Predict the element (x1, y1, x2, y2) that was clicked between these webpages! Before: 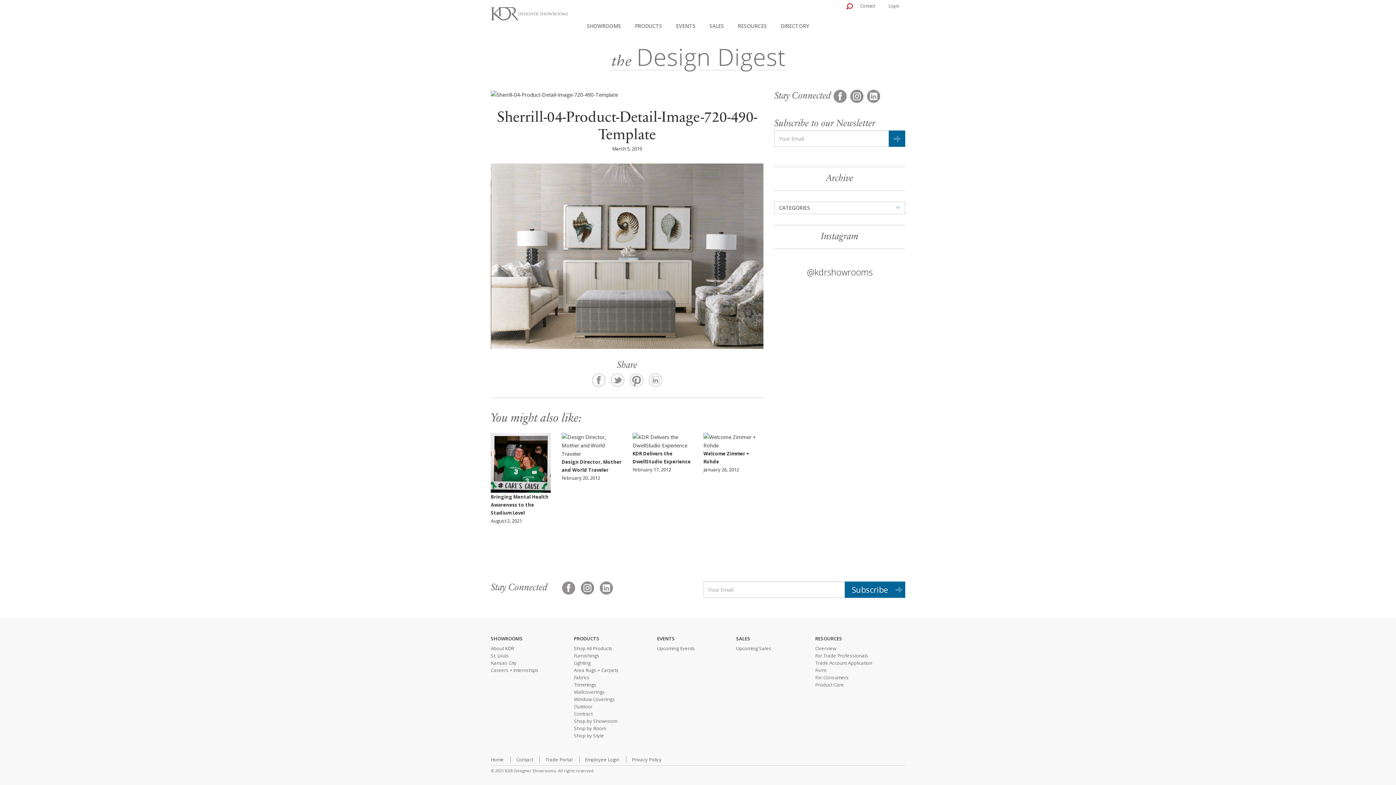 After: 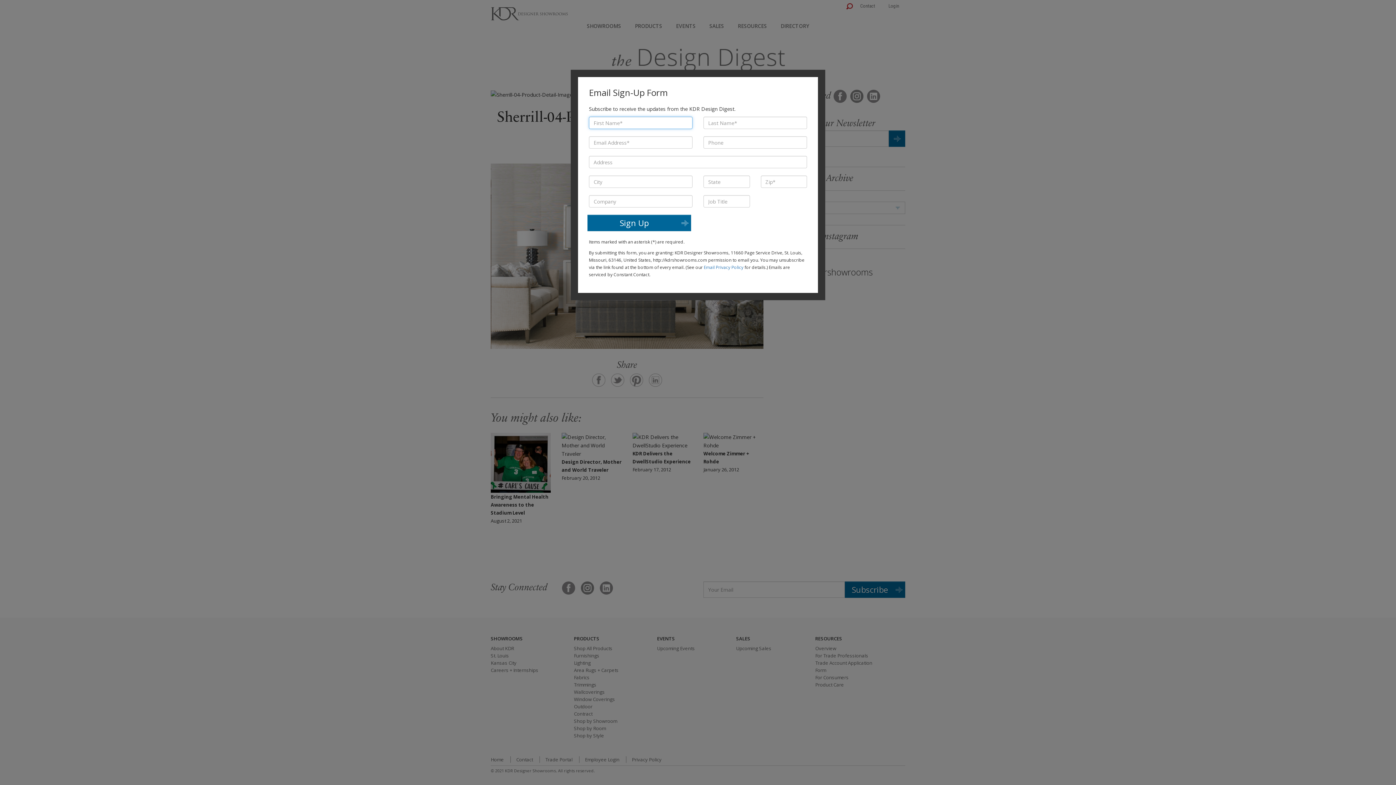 Action: label:   bbox: (889, 130, 905, 146)